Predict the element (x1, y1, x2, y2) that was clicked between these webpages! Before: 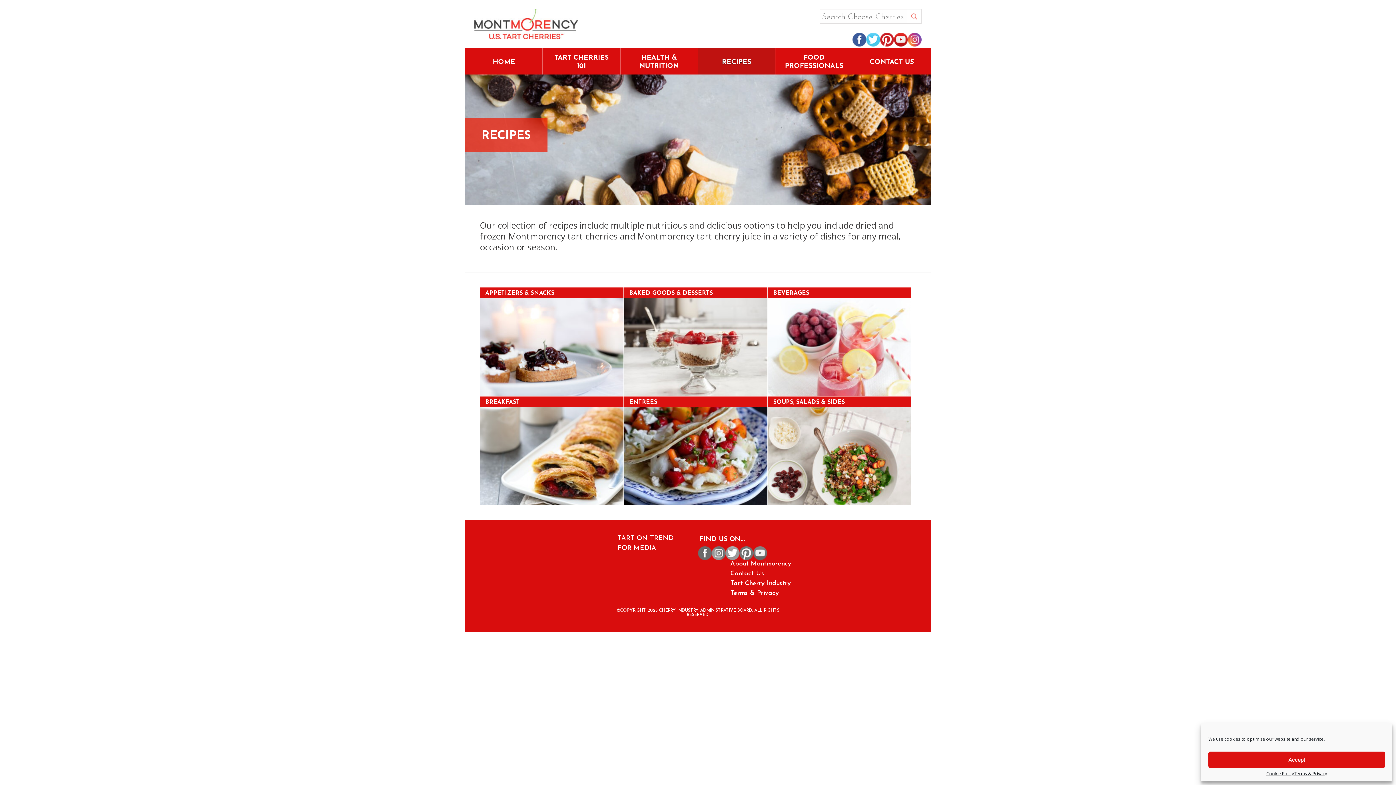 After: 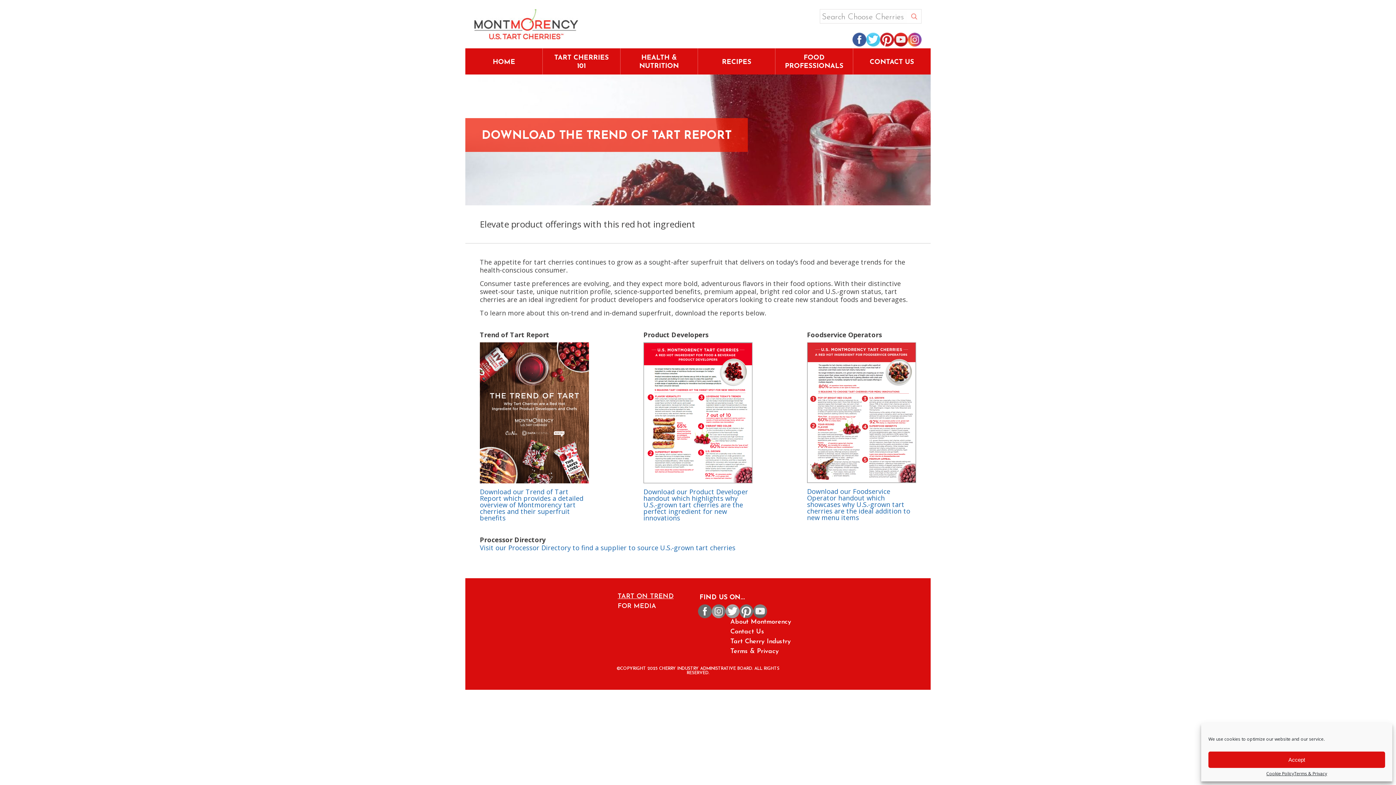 Action: label: TART ON TREND bbox: (617, 535, 673, 542)